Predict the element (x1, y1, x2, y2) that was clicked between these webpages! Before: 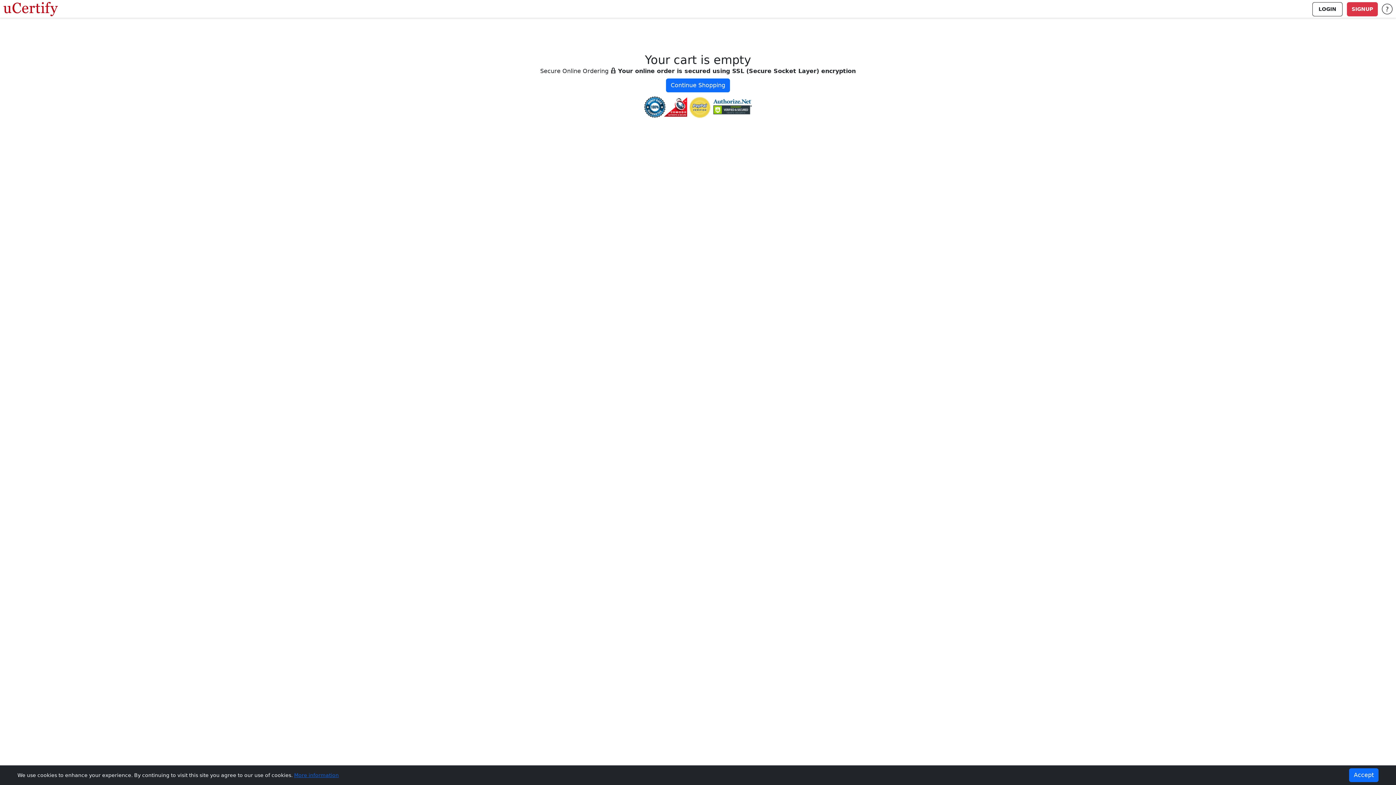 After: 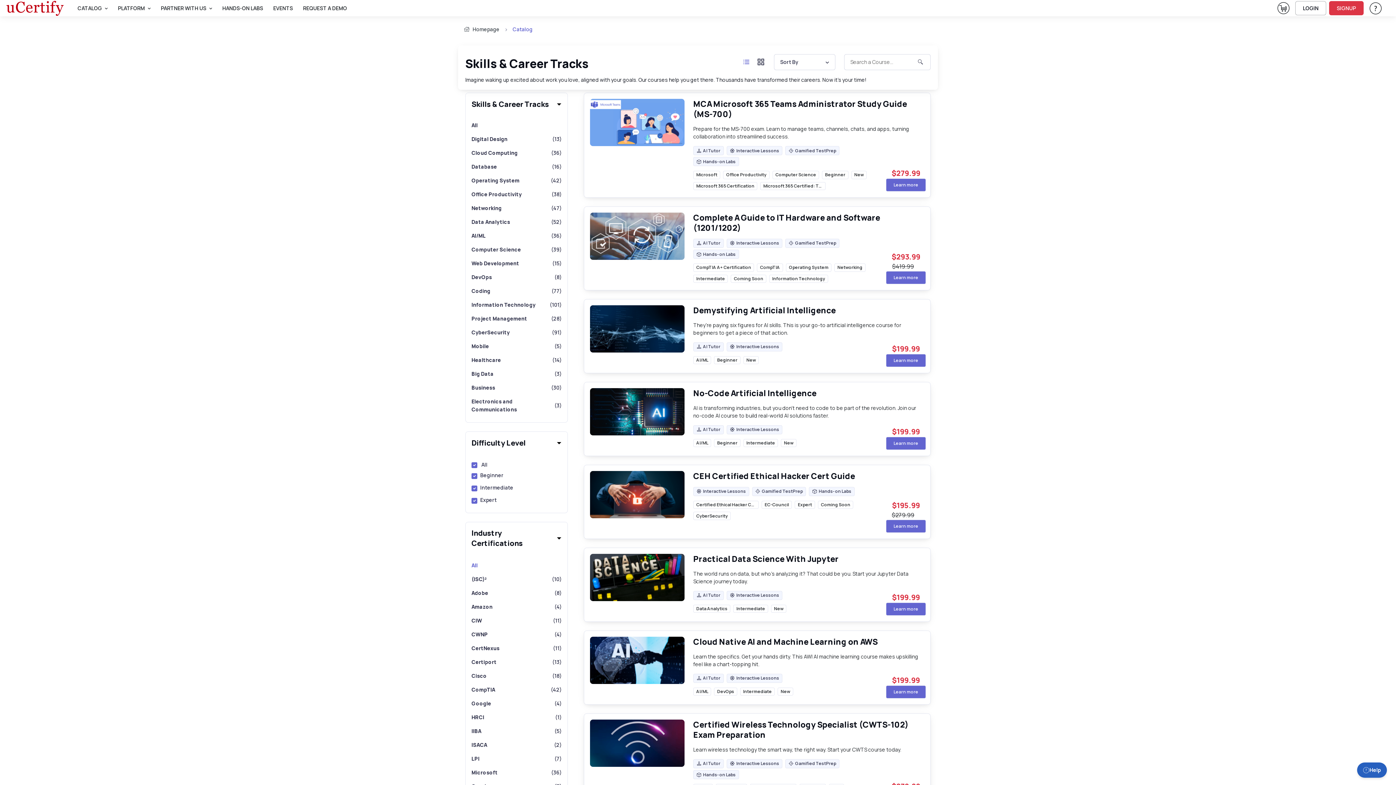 Action: label: Continue Shopping bbox: (666, 78, 730, 92)